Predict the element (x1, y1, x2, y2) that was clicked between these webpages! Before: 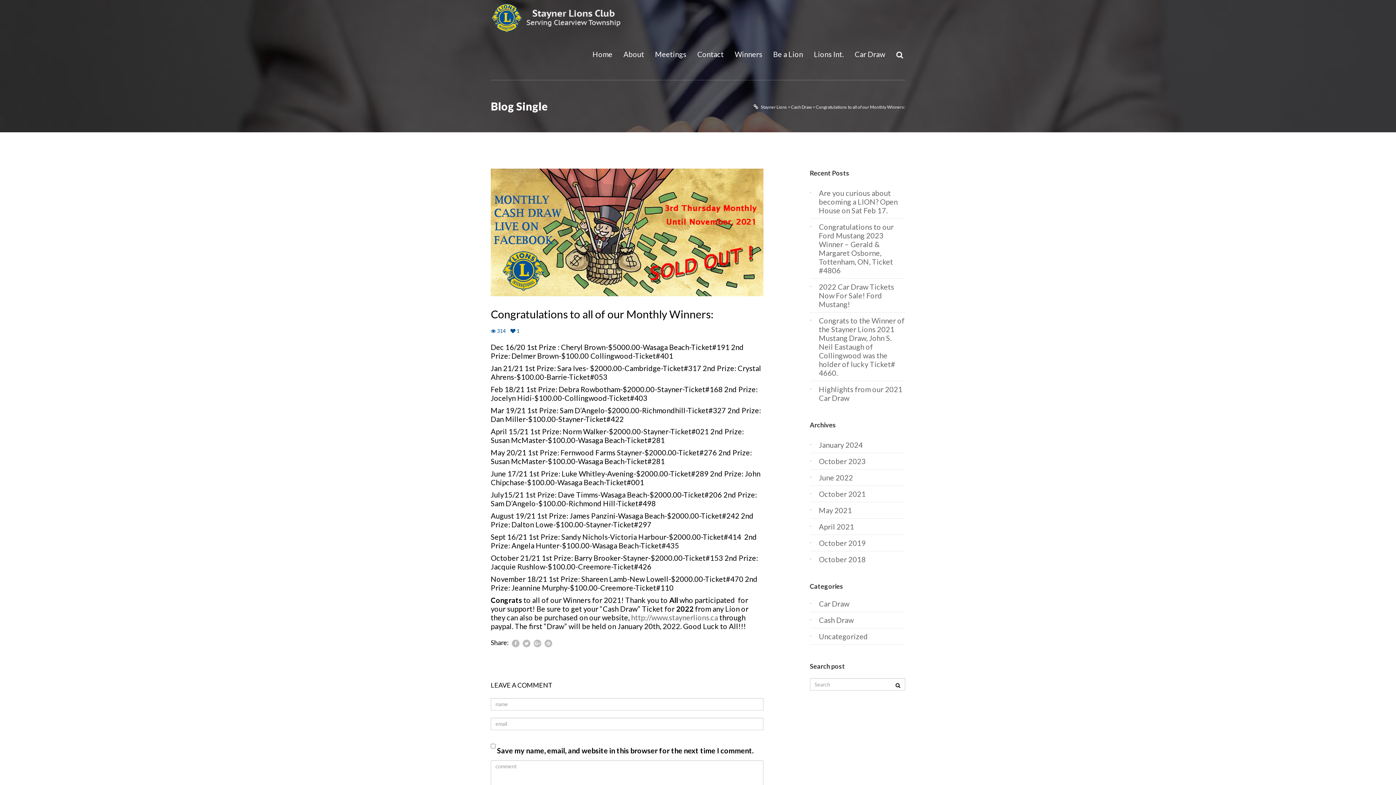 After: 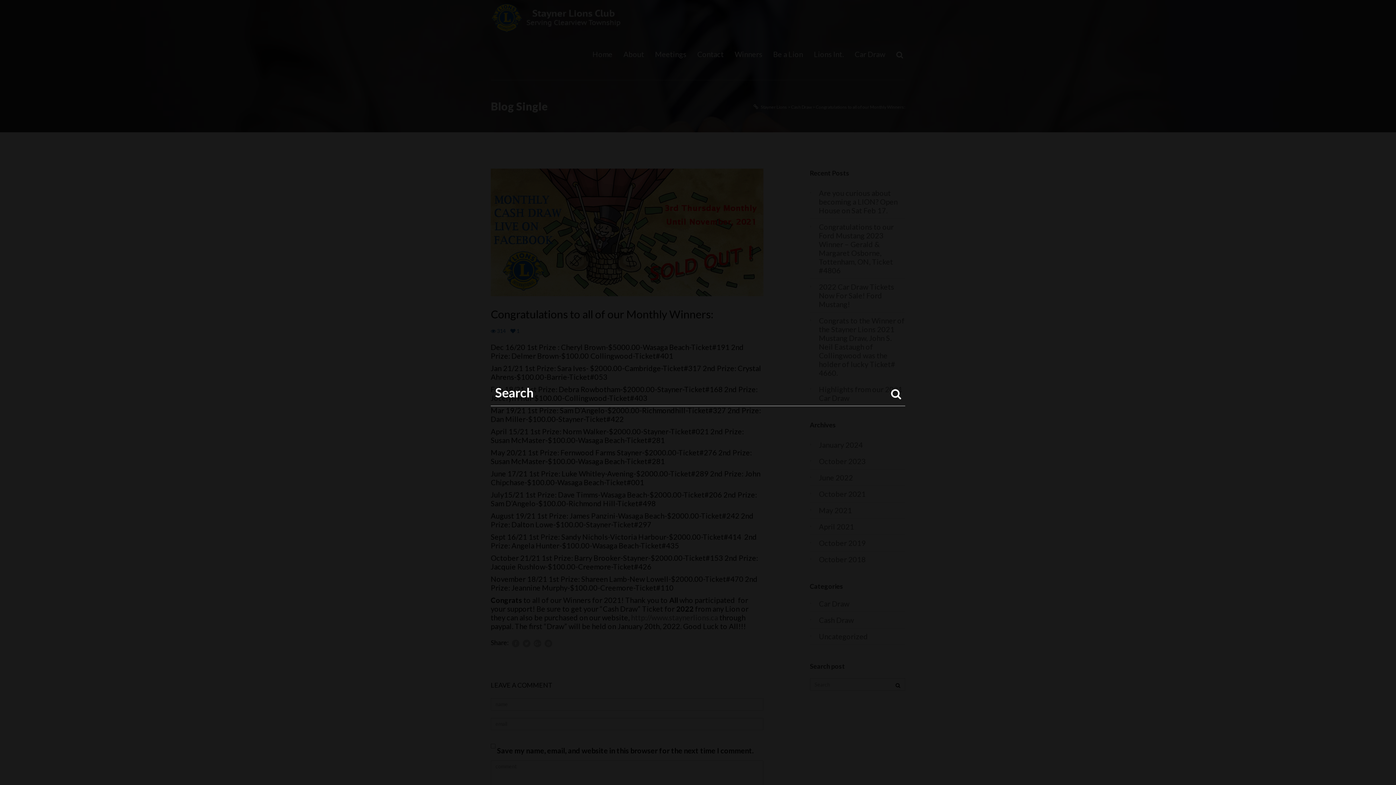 Action: bbox: (894, 49, 905, 60)